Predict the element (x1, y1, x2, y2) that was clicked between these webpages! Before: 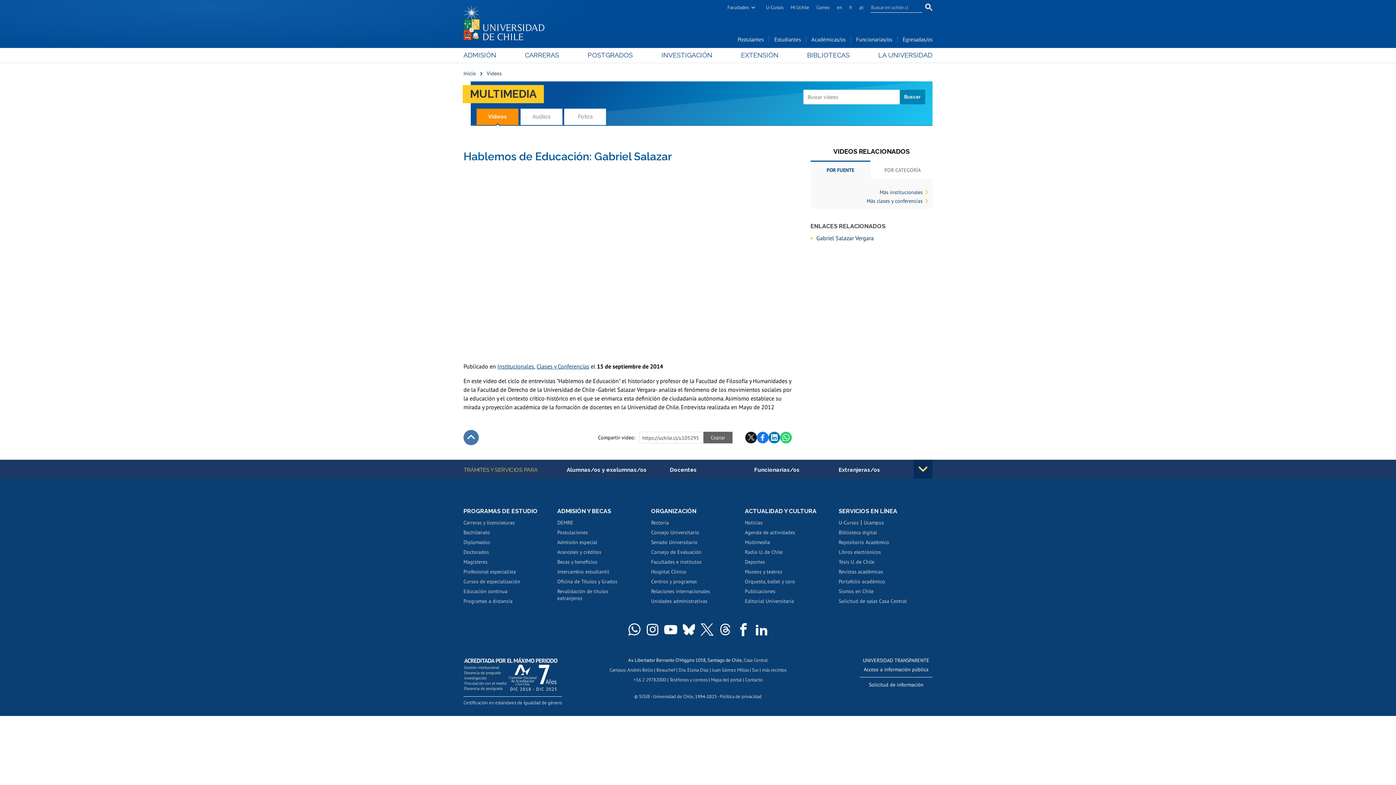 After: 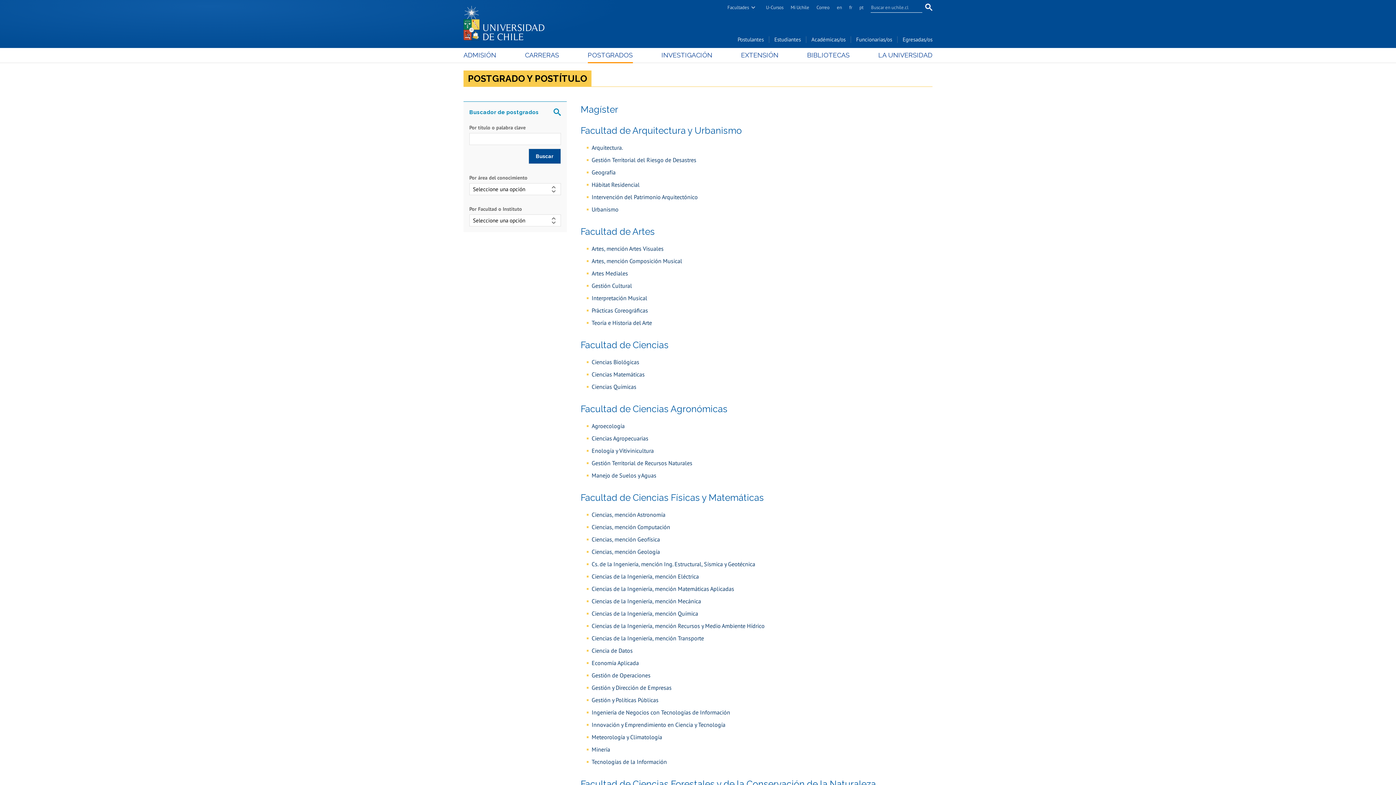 Action: label: Magísteres bbox: (463, 555, 487, 565)